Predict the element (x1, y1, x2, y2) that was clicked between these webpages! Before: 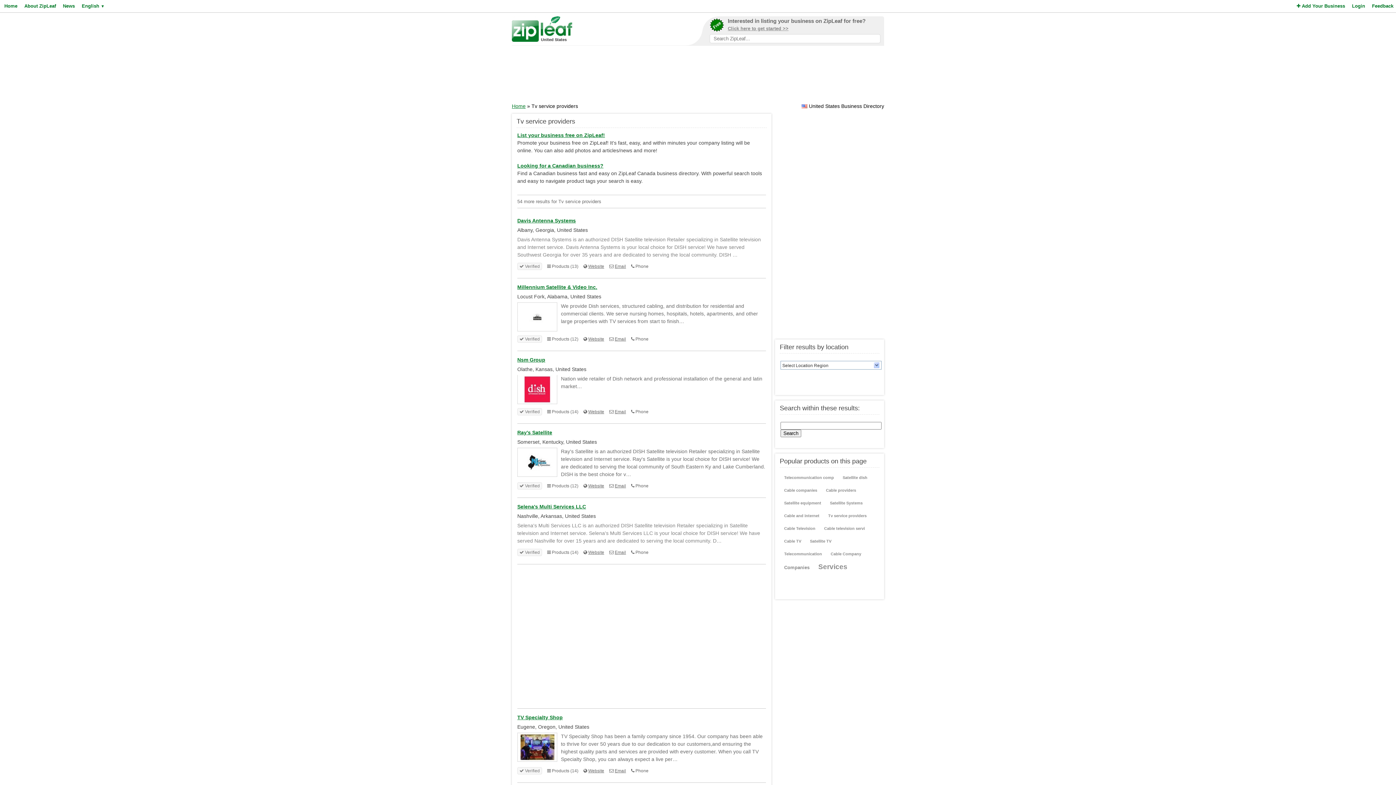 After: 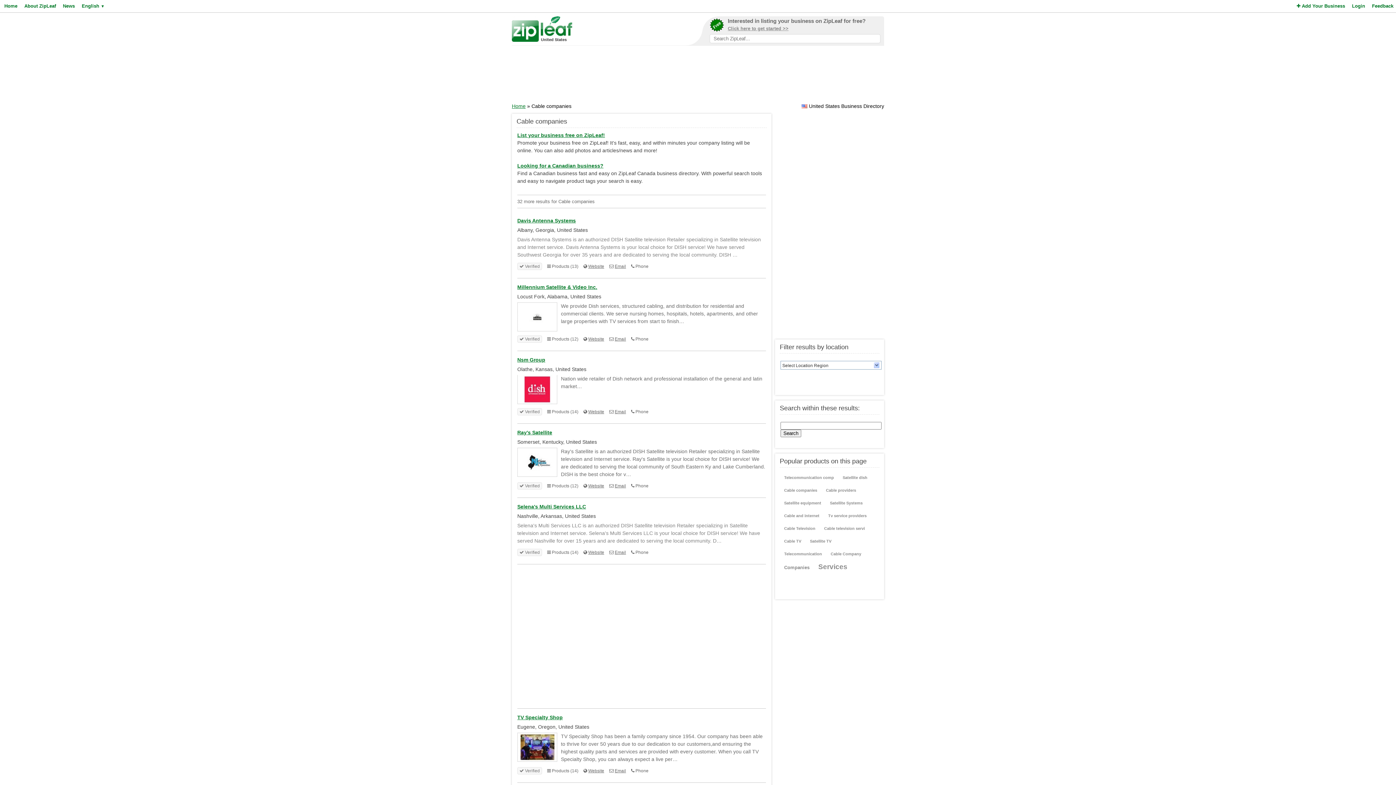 Action: label: Cable companies bbox: (781, 485, 820, 496)